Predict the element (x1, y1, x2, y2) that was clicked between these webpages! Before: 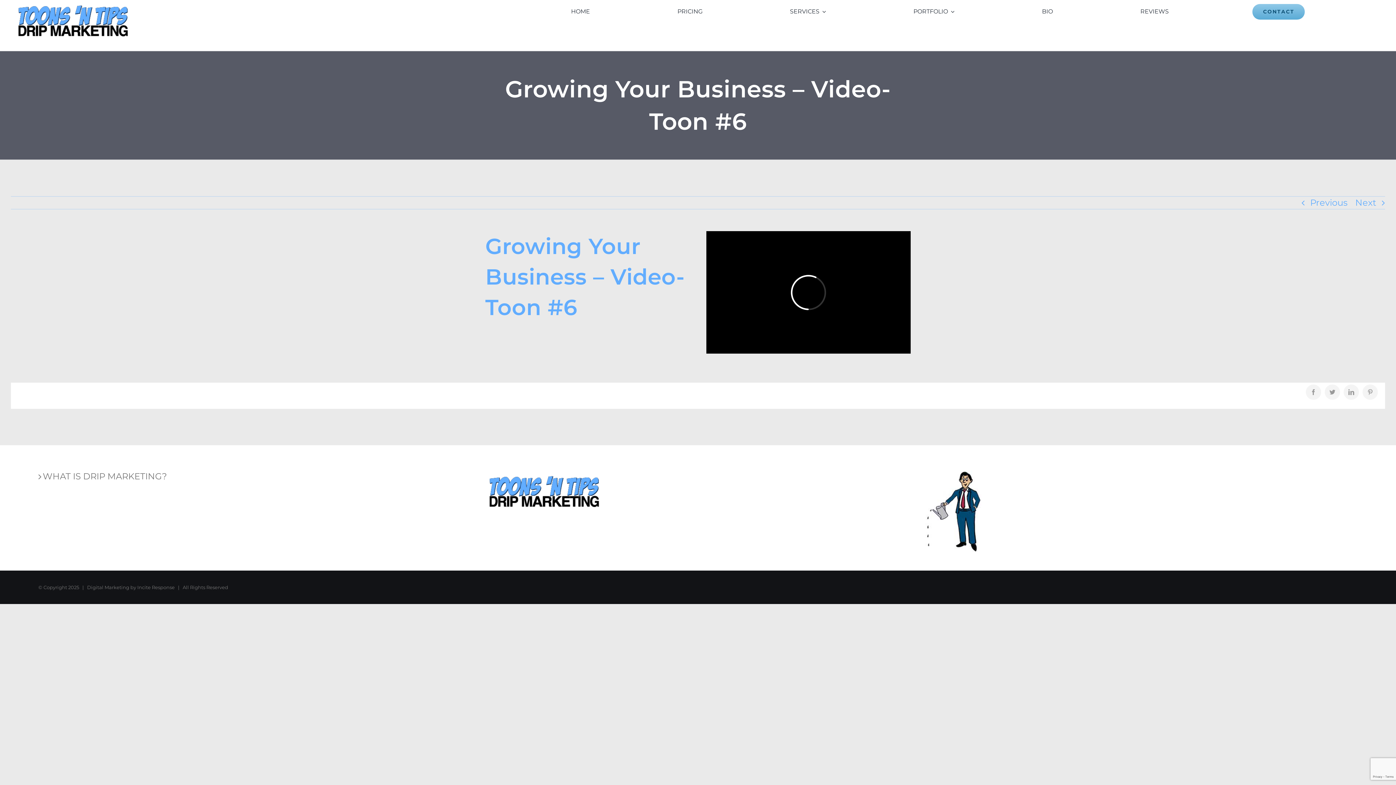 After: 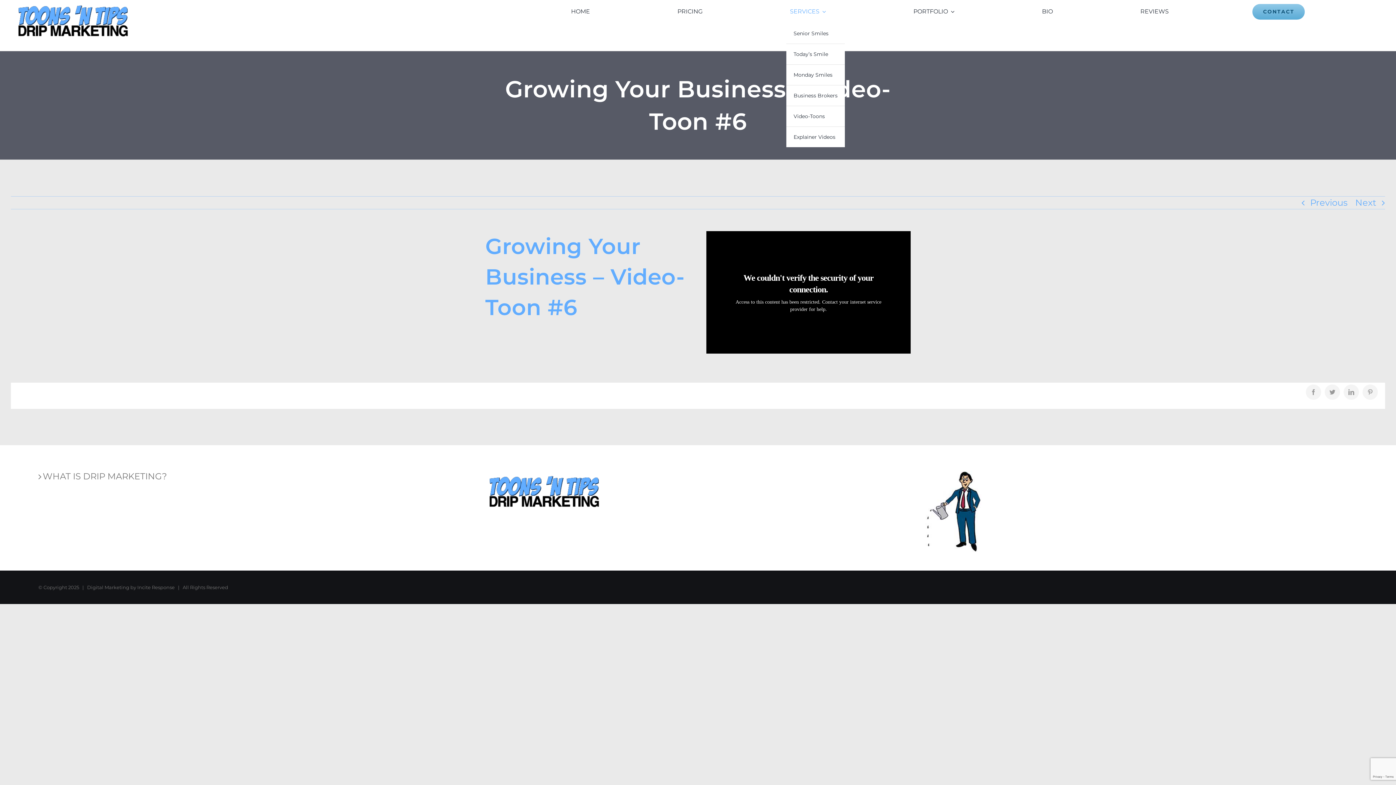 Action: bbox: (786, 0, 829, 23) label: SERVICES